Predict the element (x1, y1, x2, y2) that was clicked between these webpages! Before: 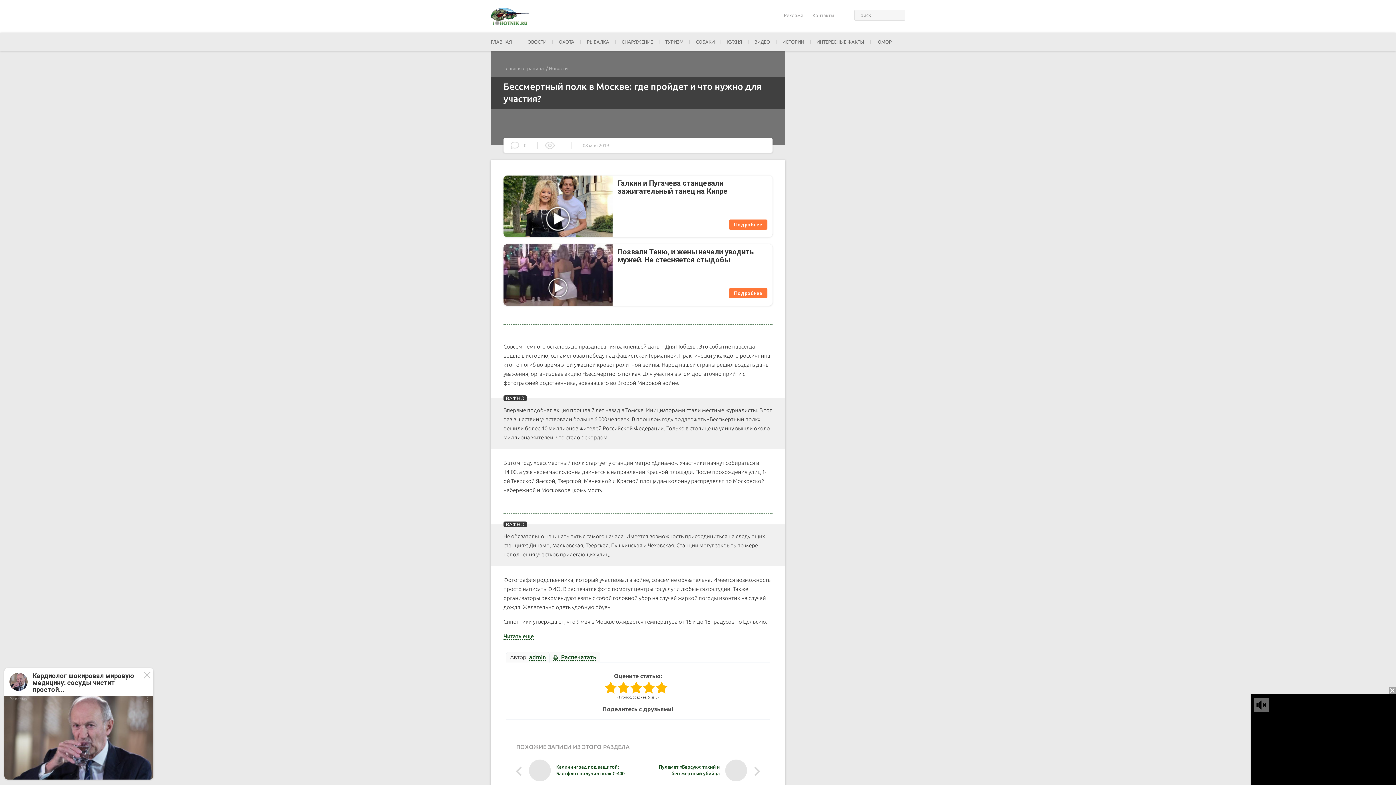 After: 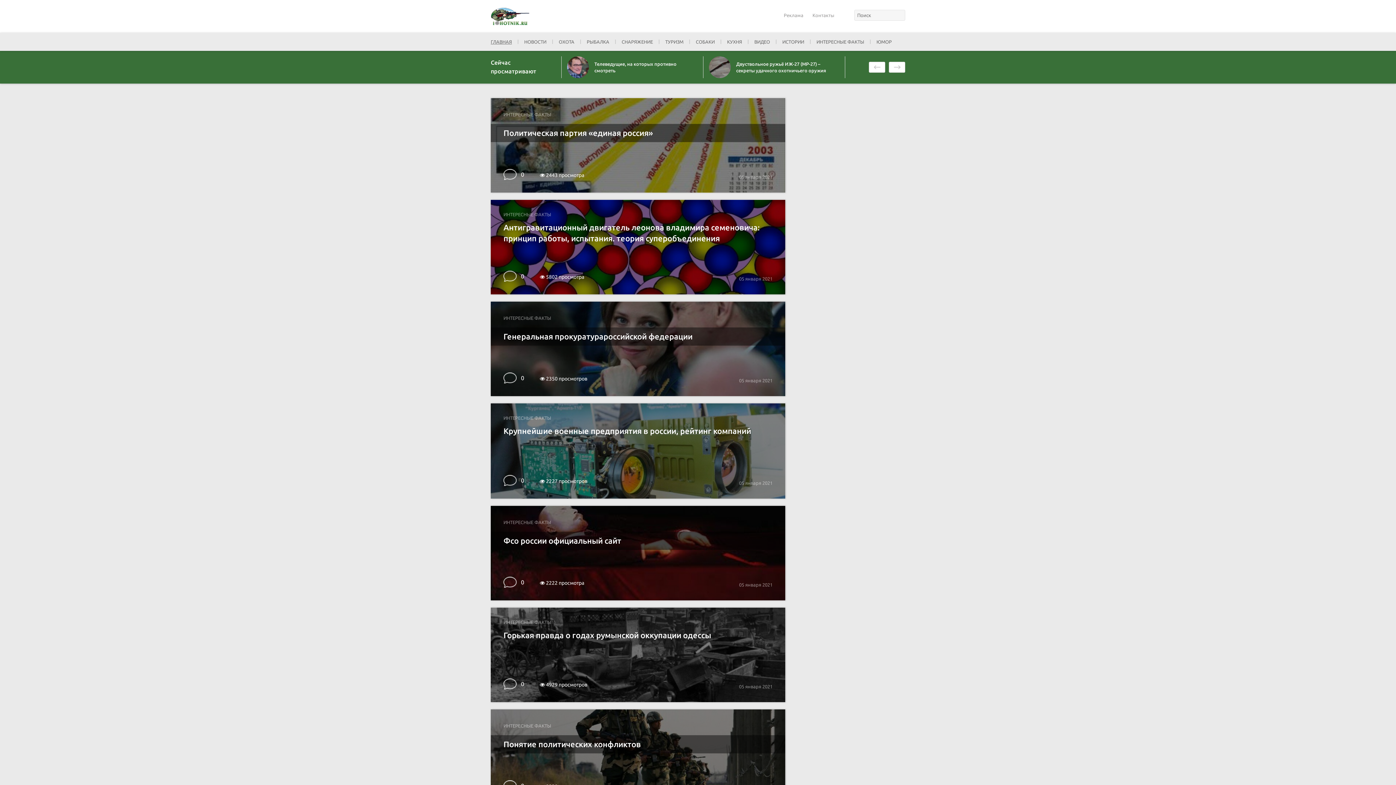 Action: bbox: (503, 65, 544, 71) label: Главная страница